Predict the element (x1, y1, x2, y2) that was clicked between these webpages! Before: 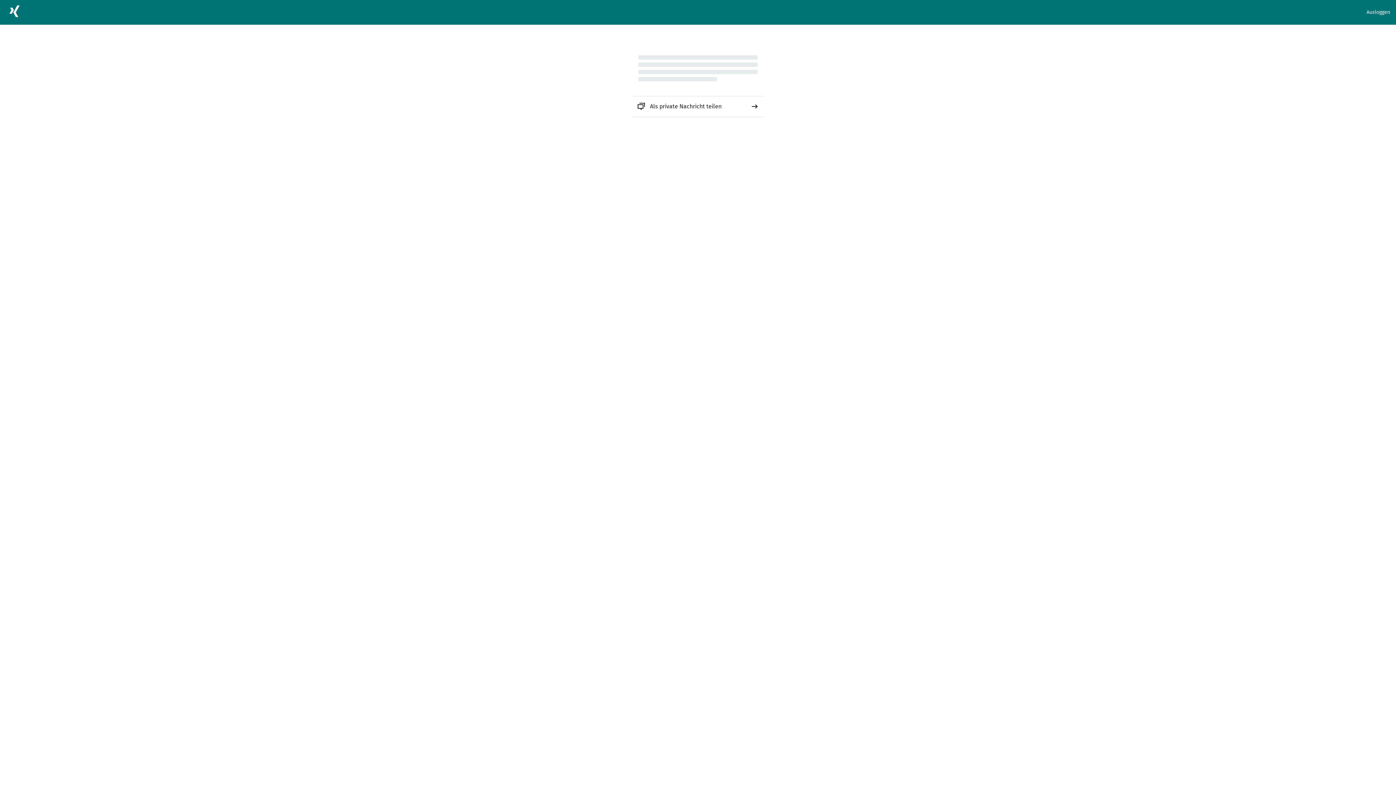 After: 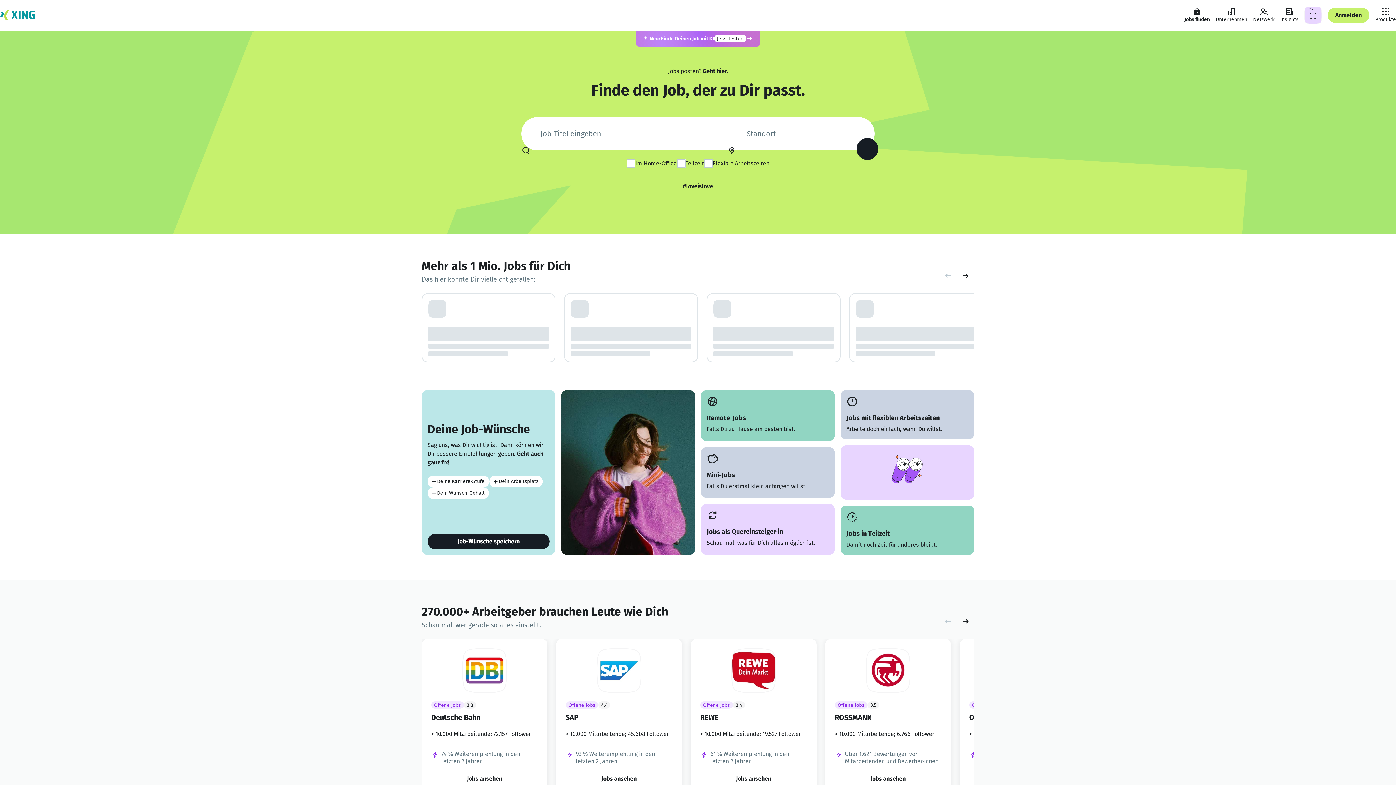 Action: bbox: (5, 2, 23, 22)